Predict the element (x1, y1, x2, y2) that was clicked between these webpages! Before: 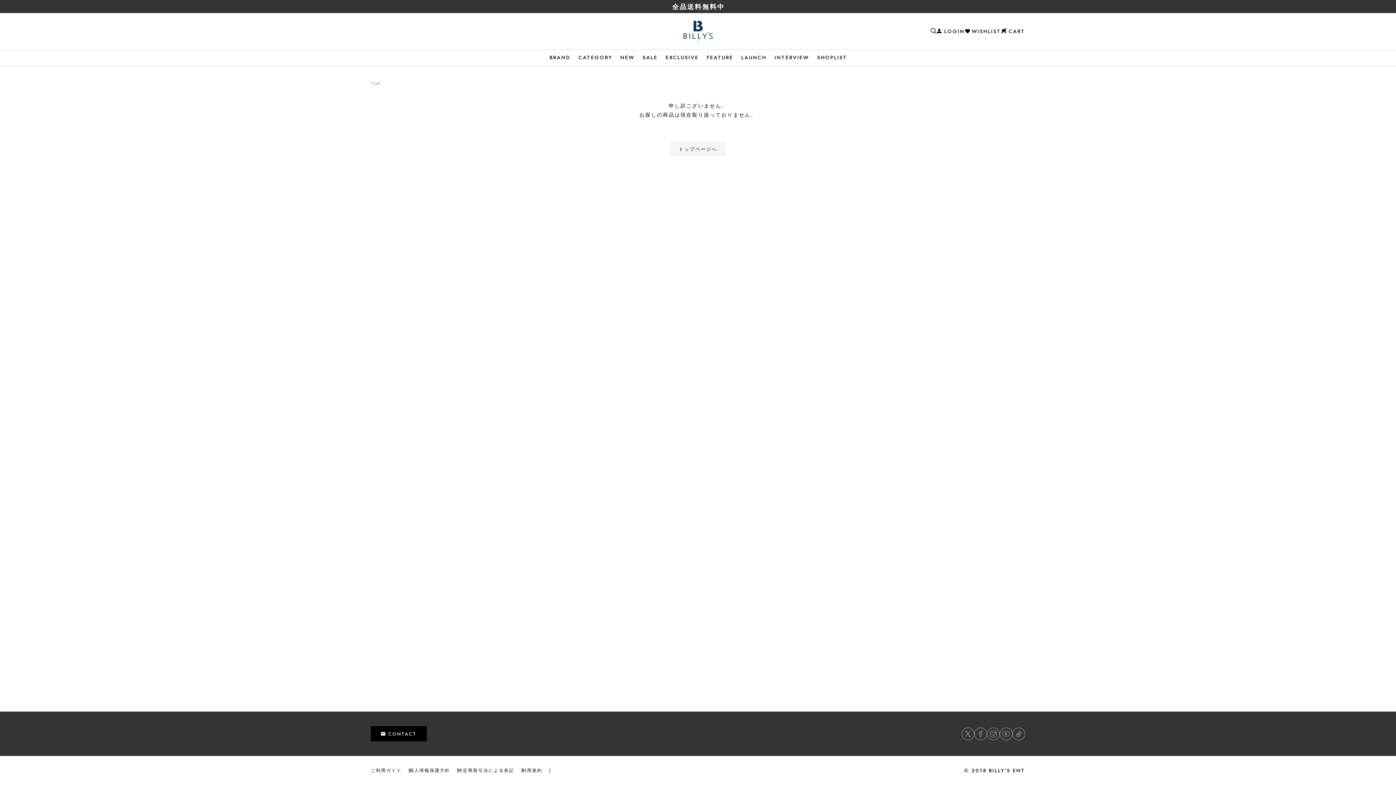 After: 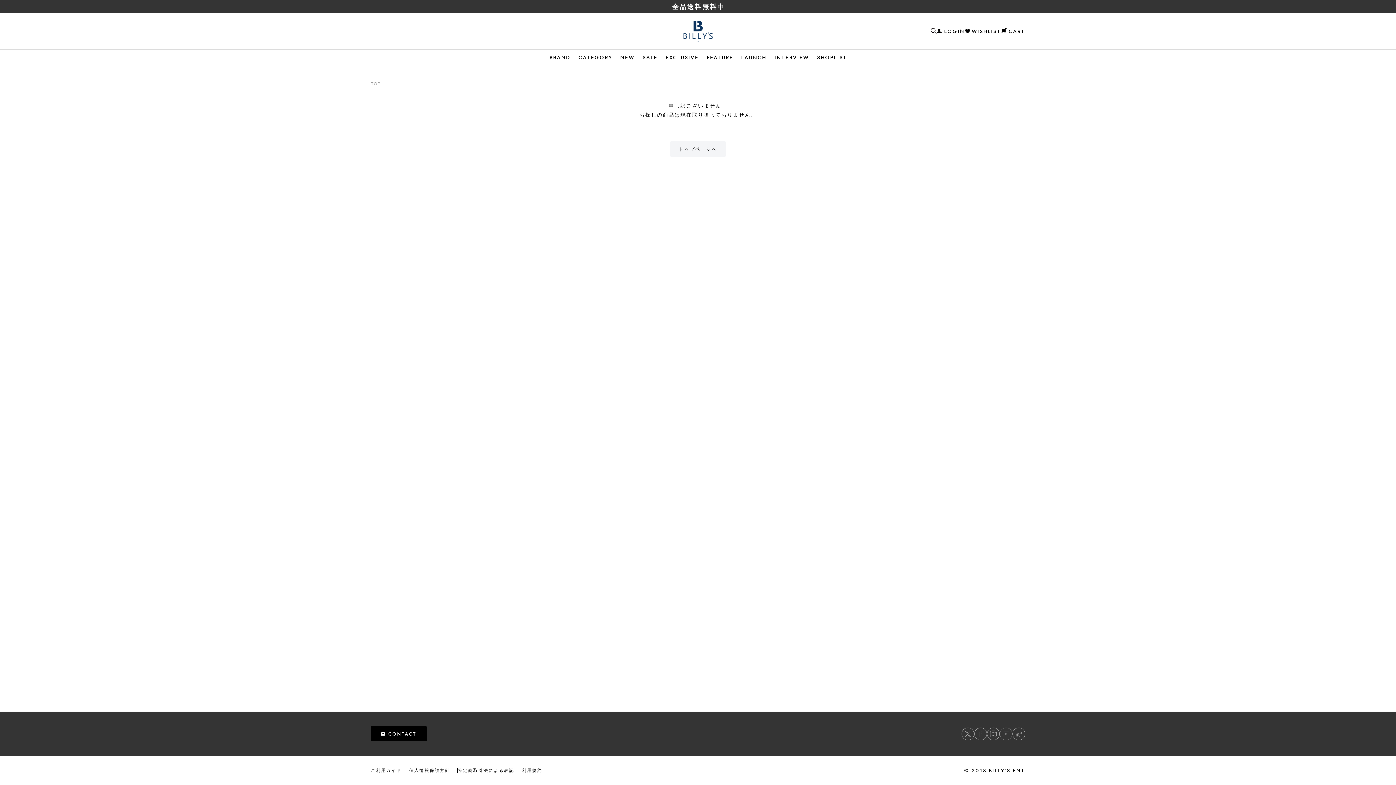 Action: bbox: (1000, 727, 1012, 740)